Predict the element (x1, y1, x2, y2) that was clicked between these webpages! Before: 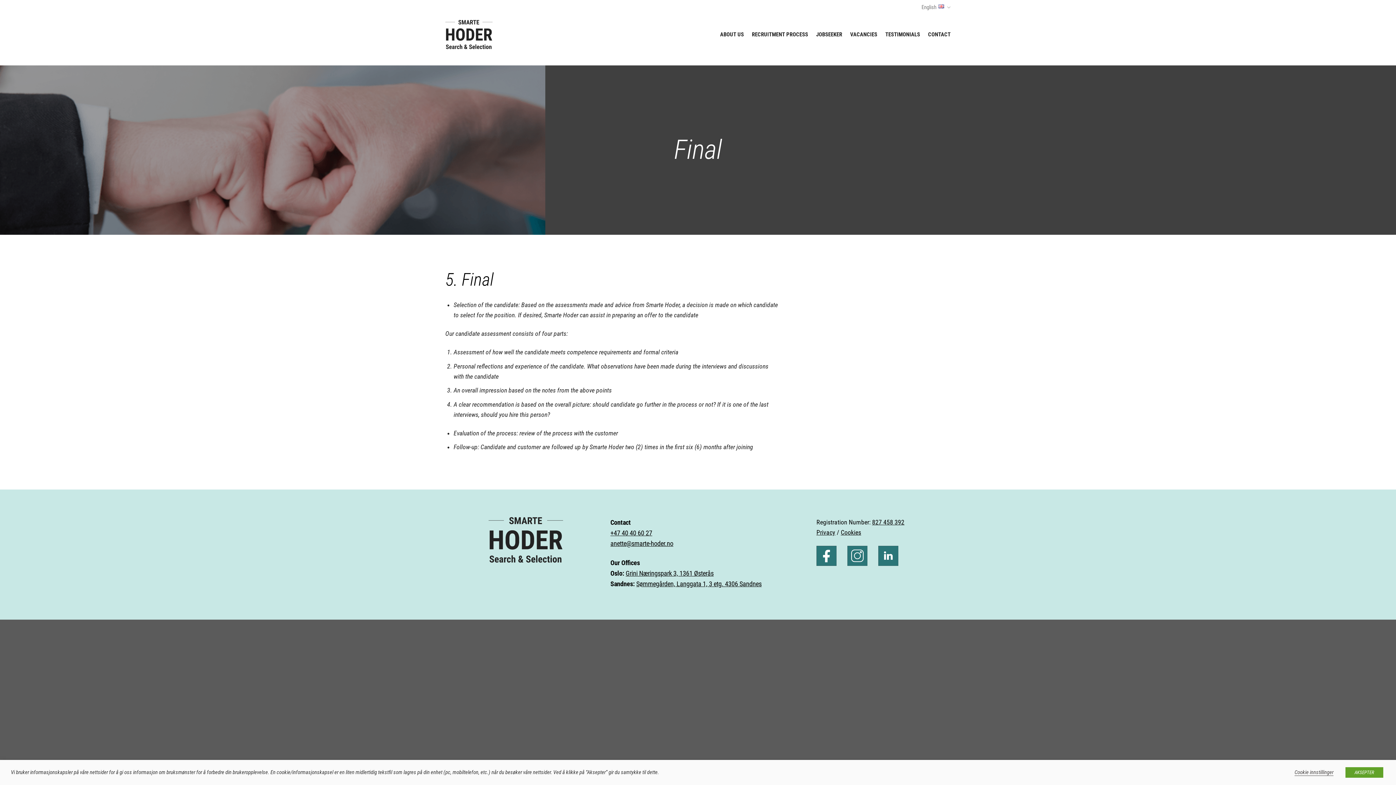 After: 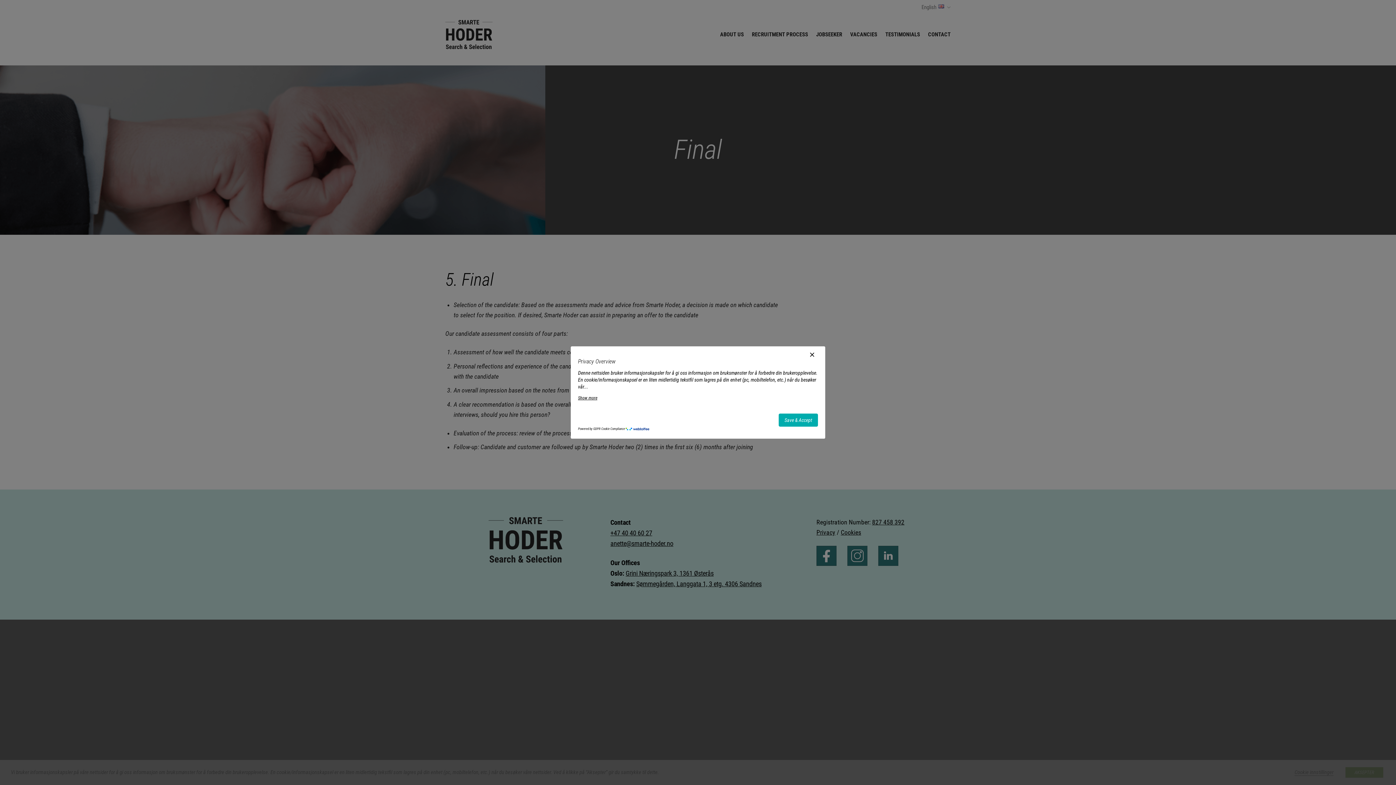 Action: label: Cookie innstillinger bbox: (1294, 769, 1333, 776)